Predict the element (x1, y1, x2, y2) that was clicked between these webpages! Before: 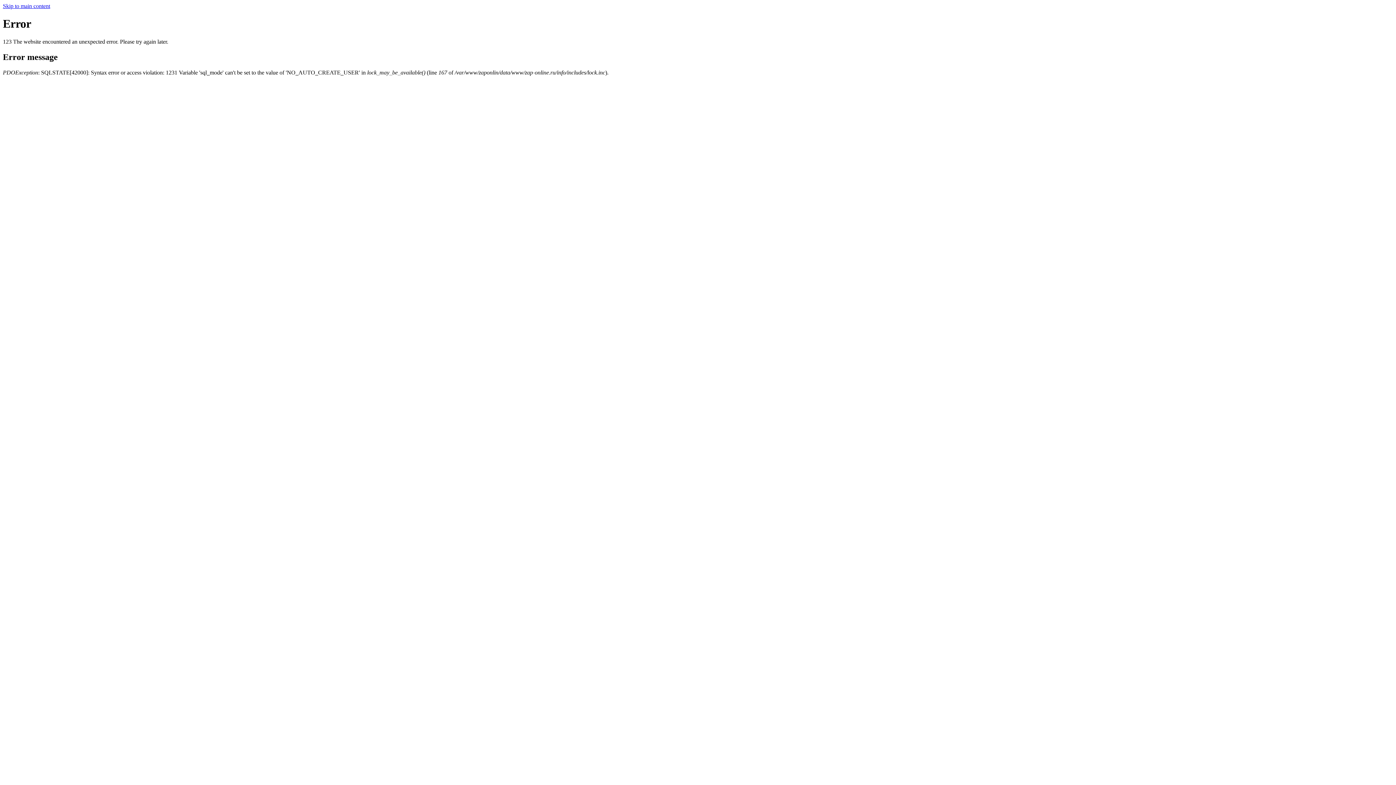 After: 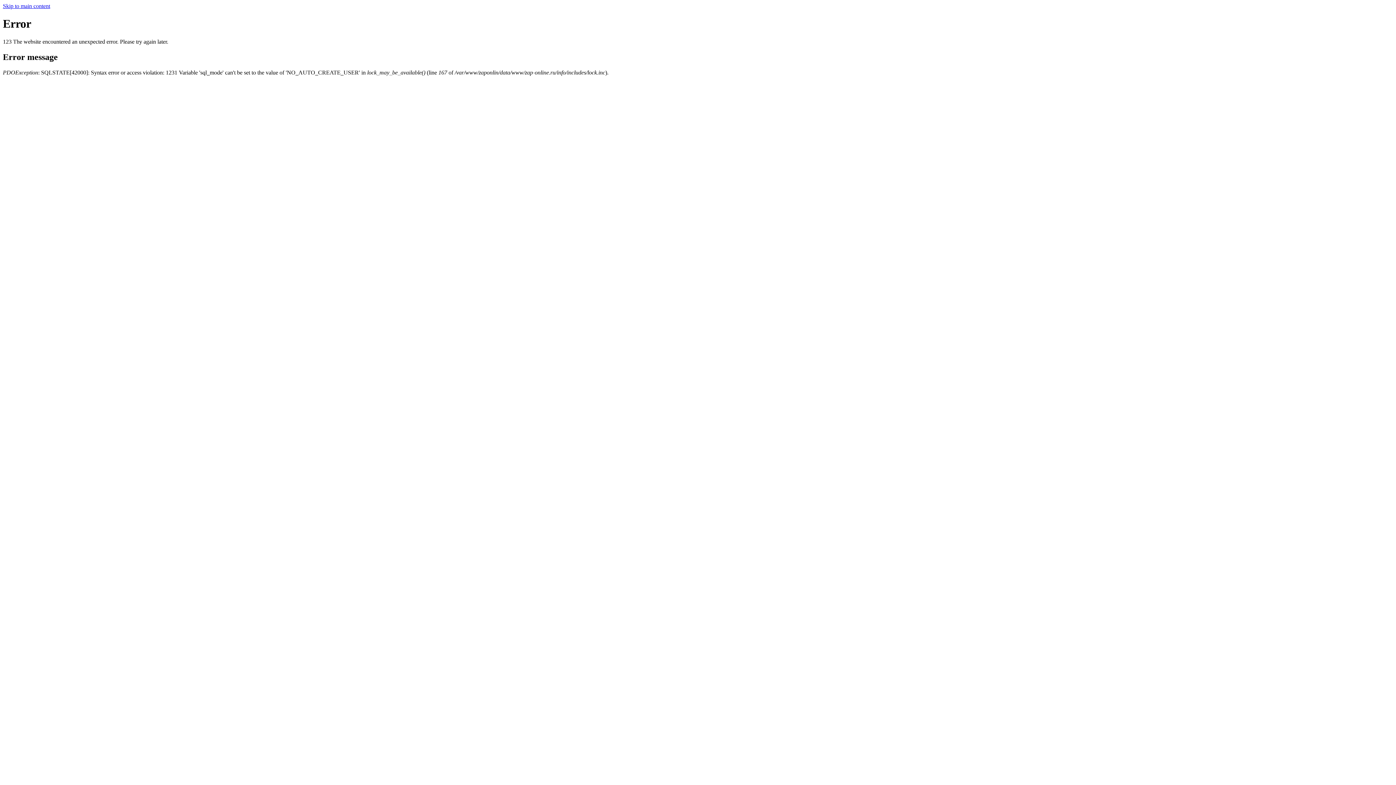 Action: label: Skip to main content bbox: (2, 2, 50, 9)